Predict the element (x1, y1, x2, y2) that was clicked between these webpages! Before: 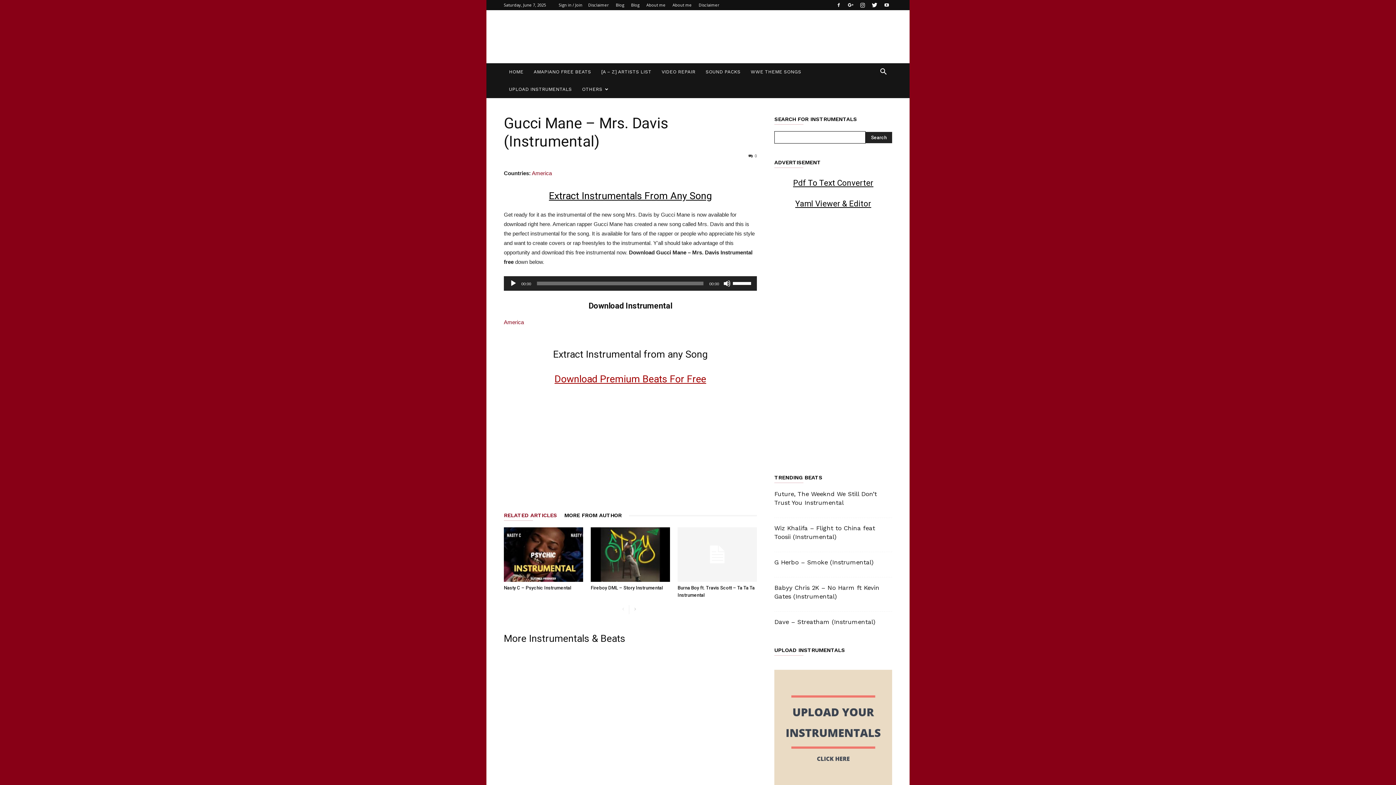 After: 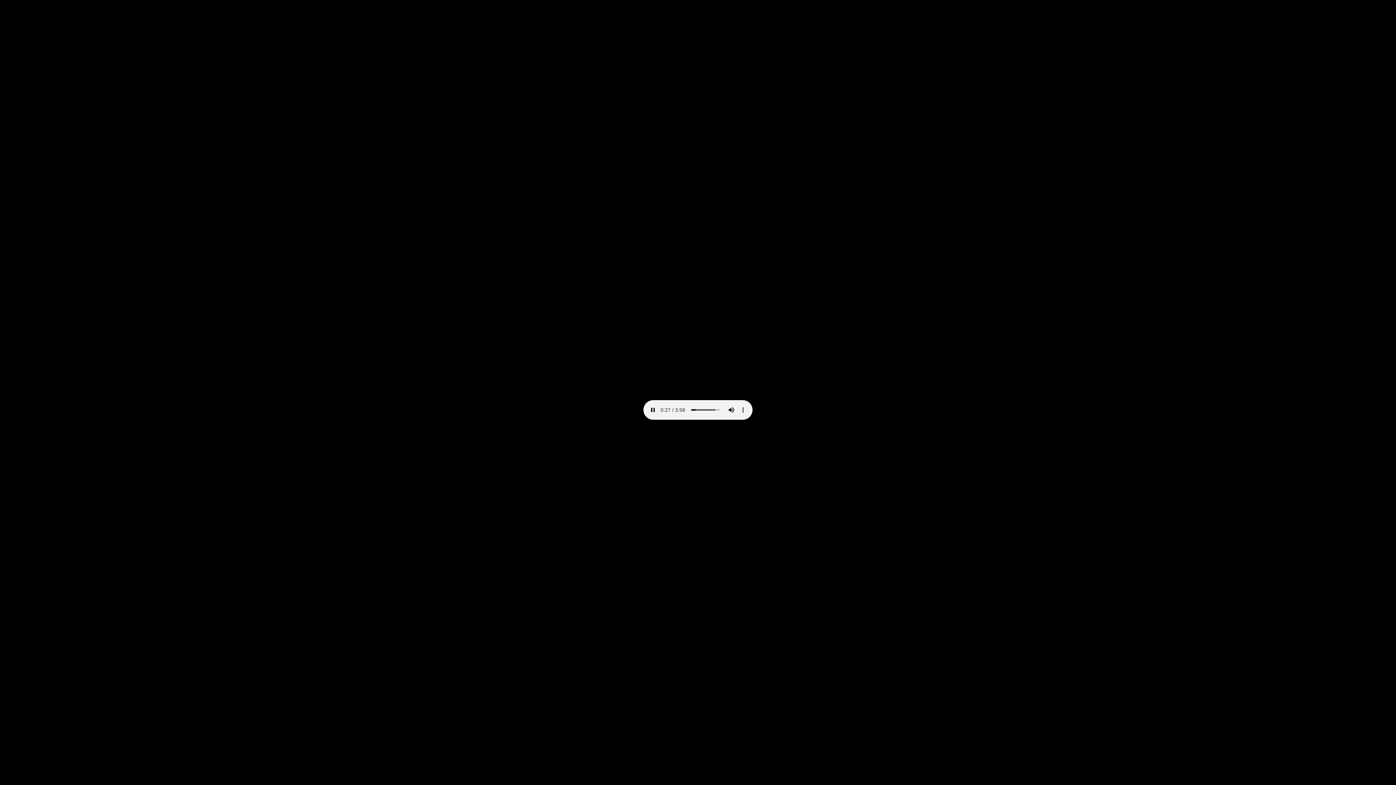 Action: bbox: (588, 301, 672, 310) label: Download Instrumental